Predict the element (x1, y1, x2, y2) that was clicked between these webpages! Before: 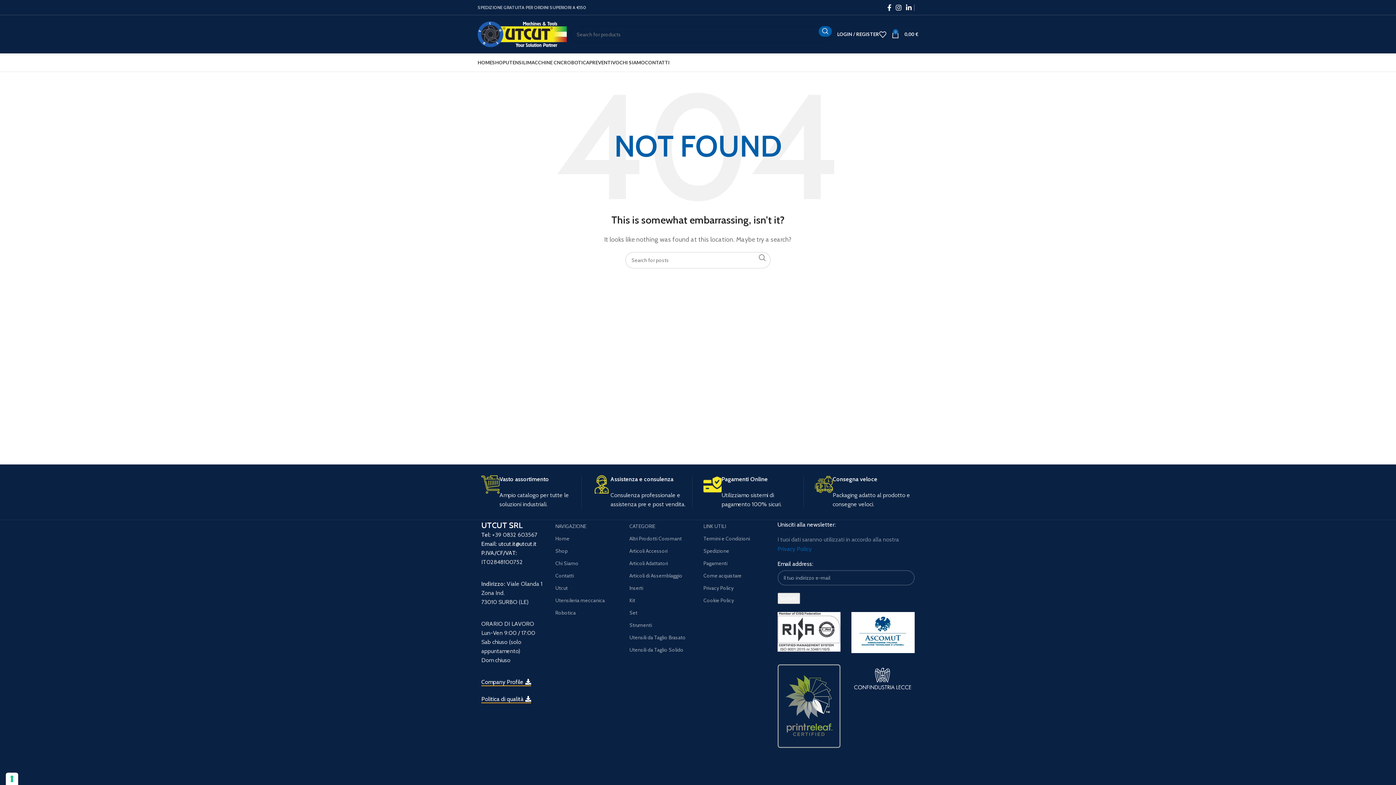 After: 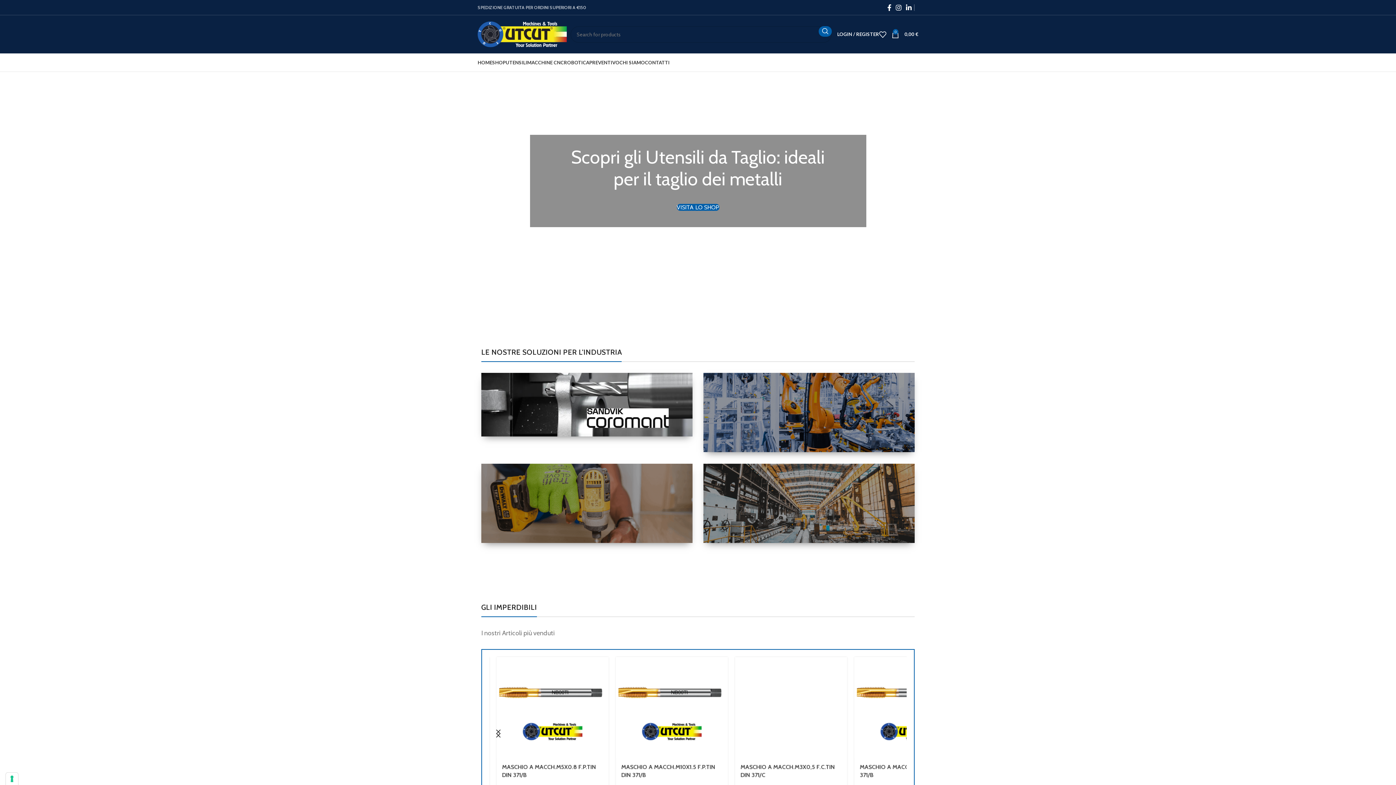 Action: bbox: (477, 55, 492, 69) label: HOME